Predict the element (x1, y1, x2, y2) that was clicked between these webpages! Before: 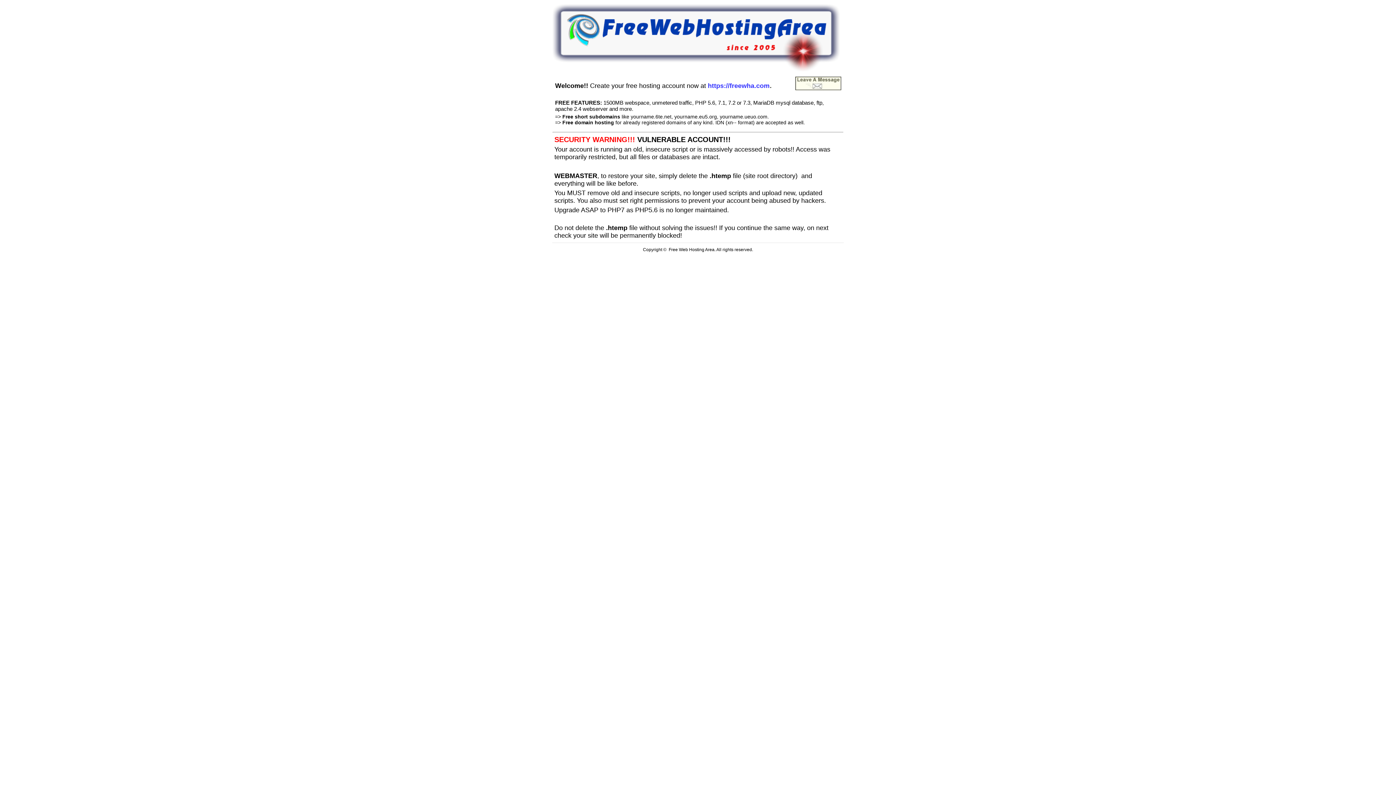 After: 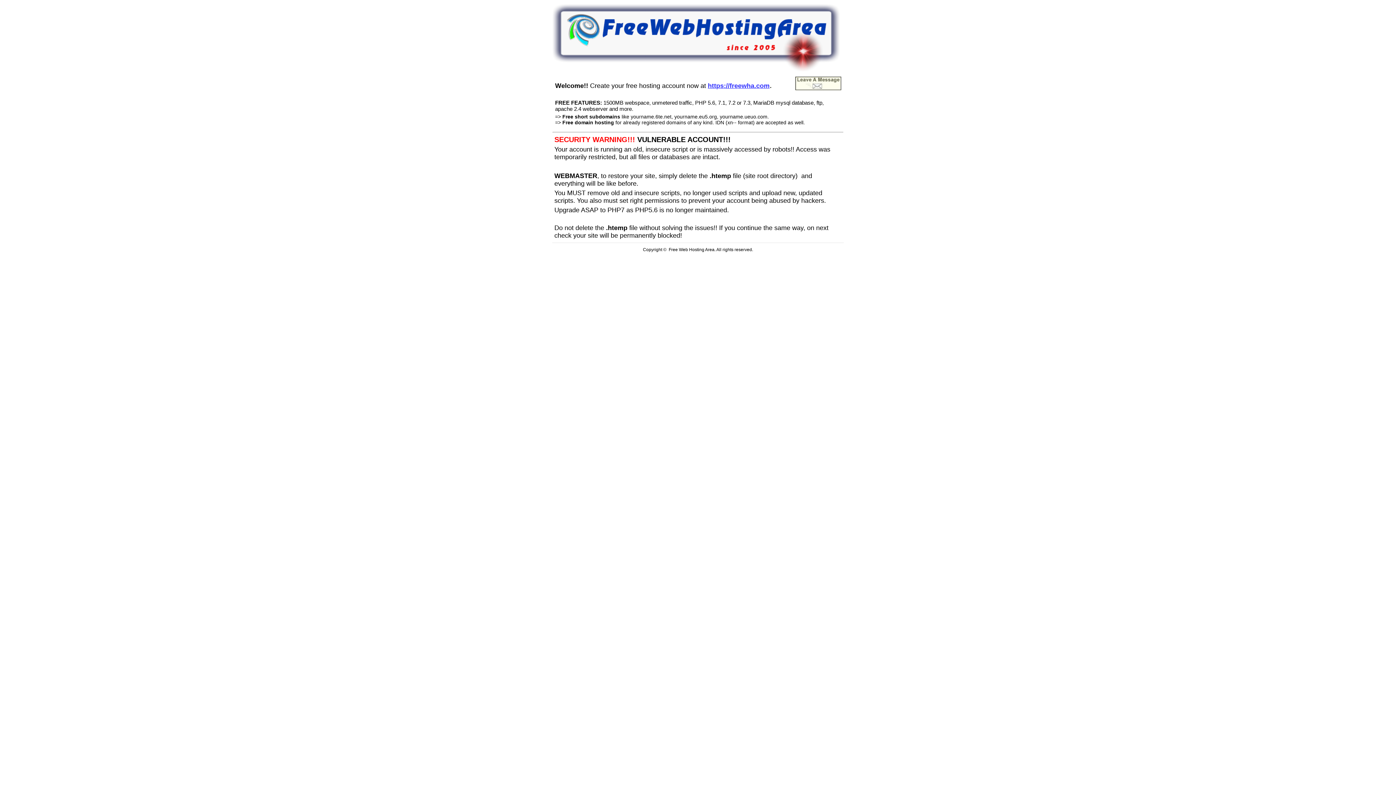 Action: label: https://freewha.com bbox: (708, 80, 769, 89)